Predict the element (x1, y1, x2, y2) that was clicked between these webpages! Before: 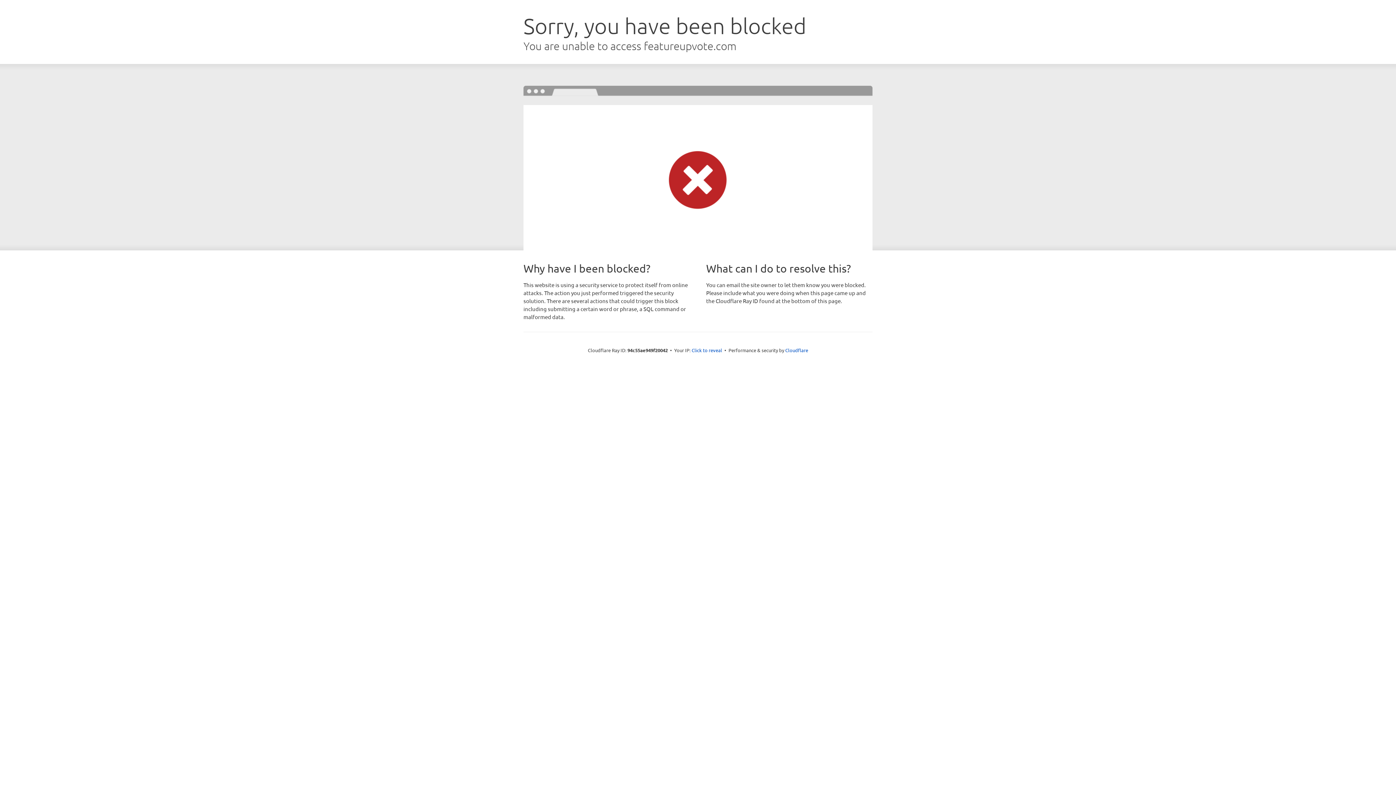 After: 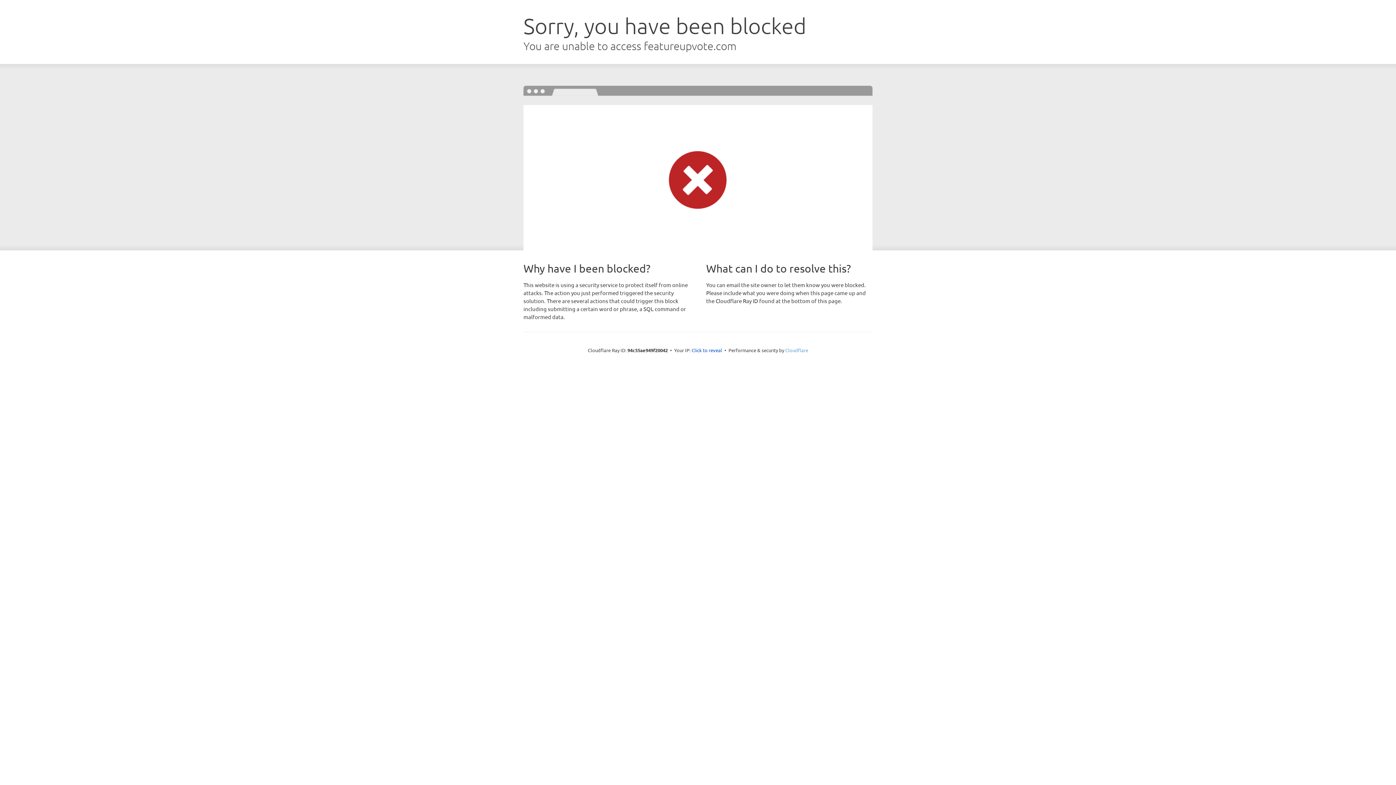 Action: bbox: (785, 347, 808, 353) label: Cloudflare